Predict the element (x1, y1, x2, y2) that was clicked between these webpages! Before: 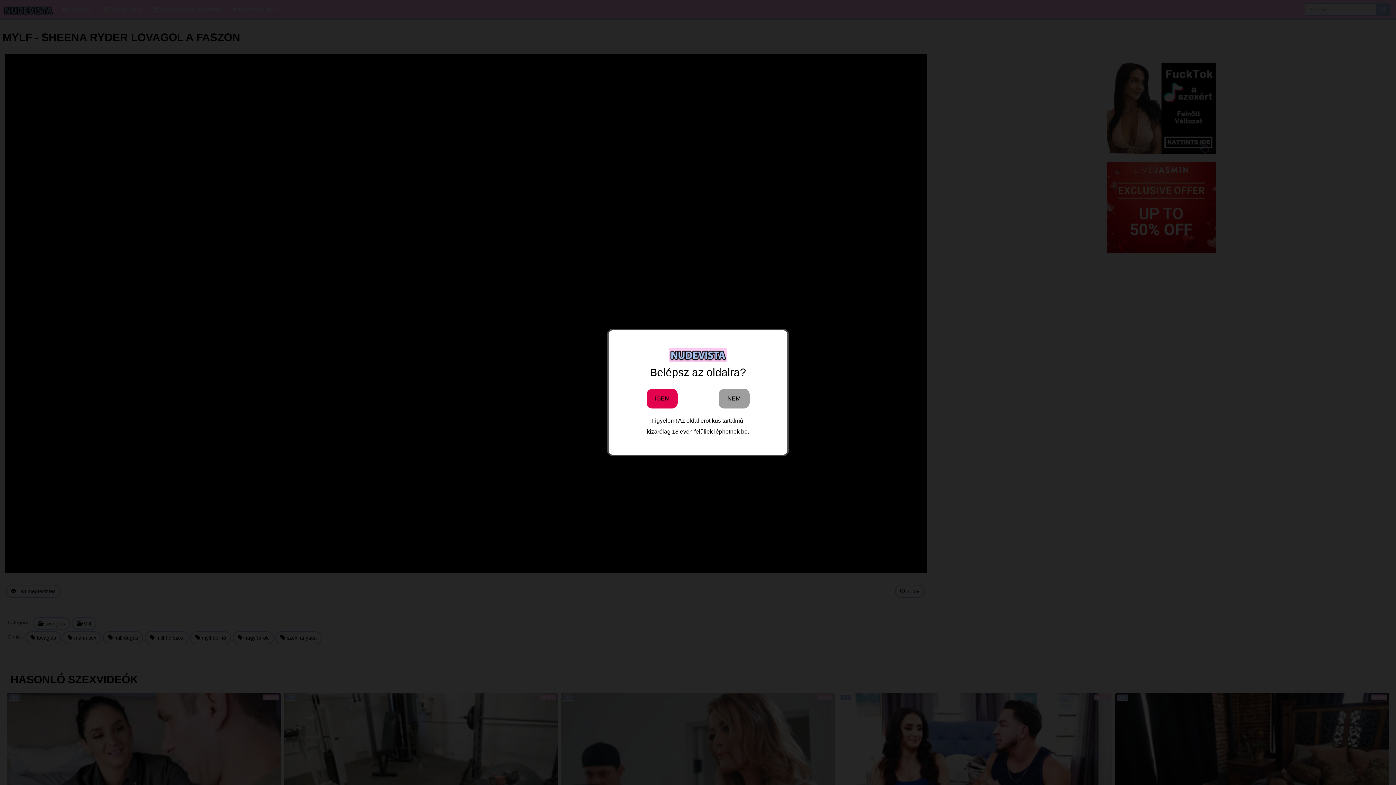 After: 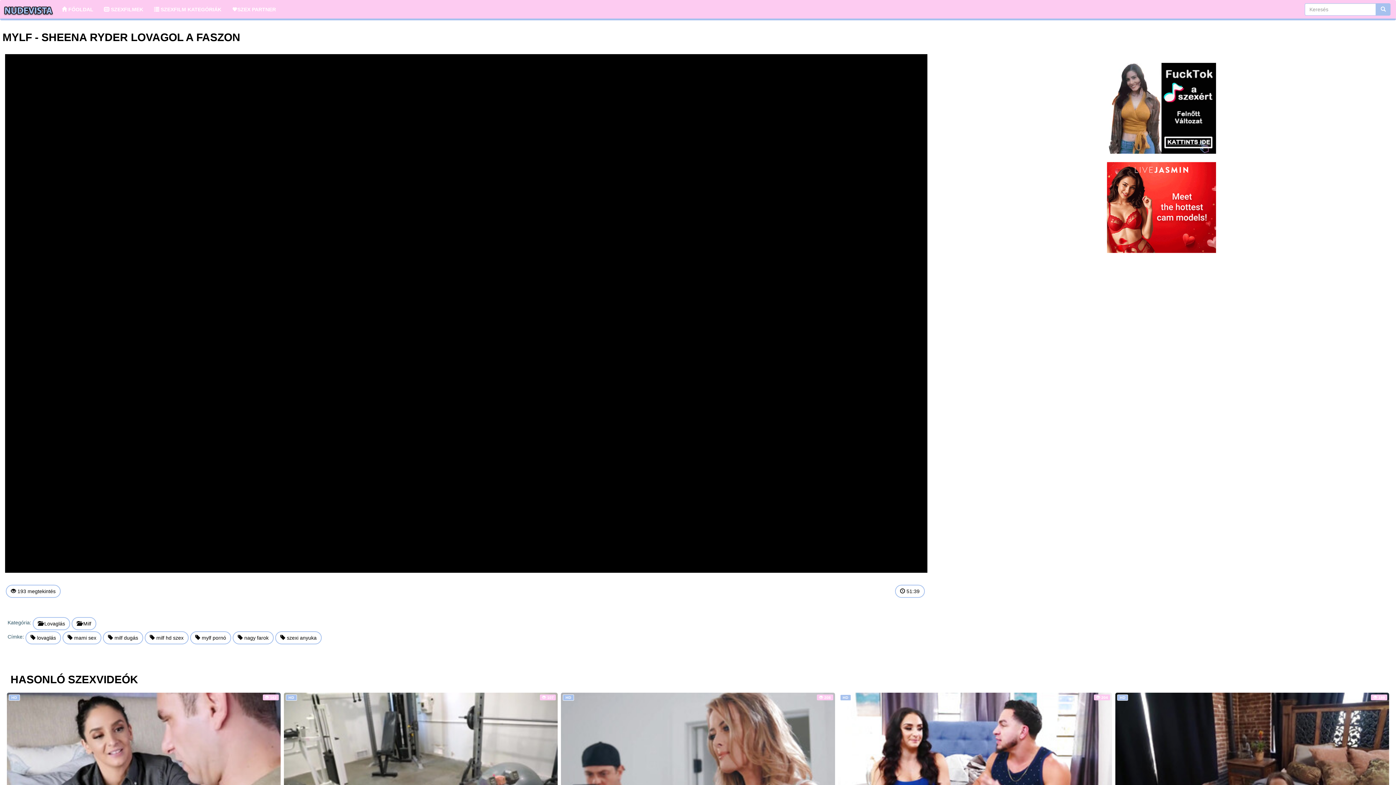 Action: bbox: (646, 388, 677, 408) label: IGEN